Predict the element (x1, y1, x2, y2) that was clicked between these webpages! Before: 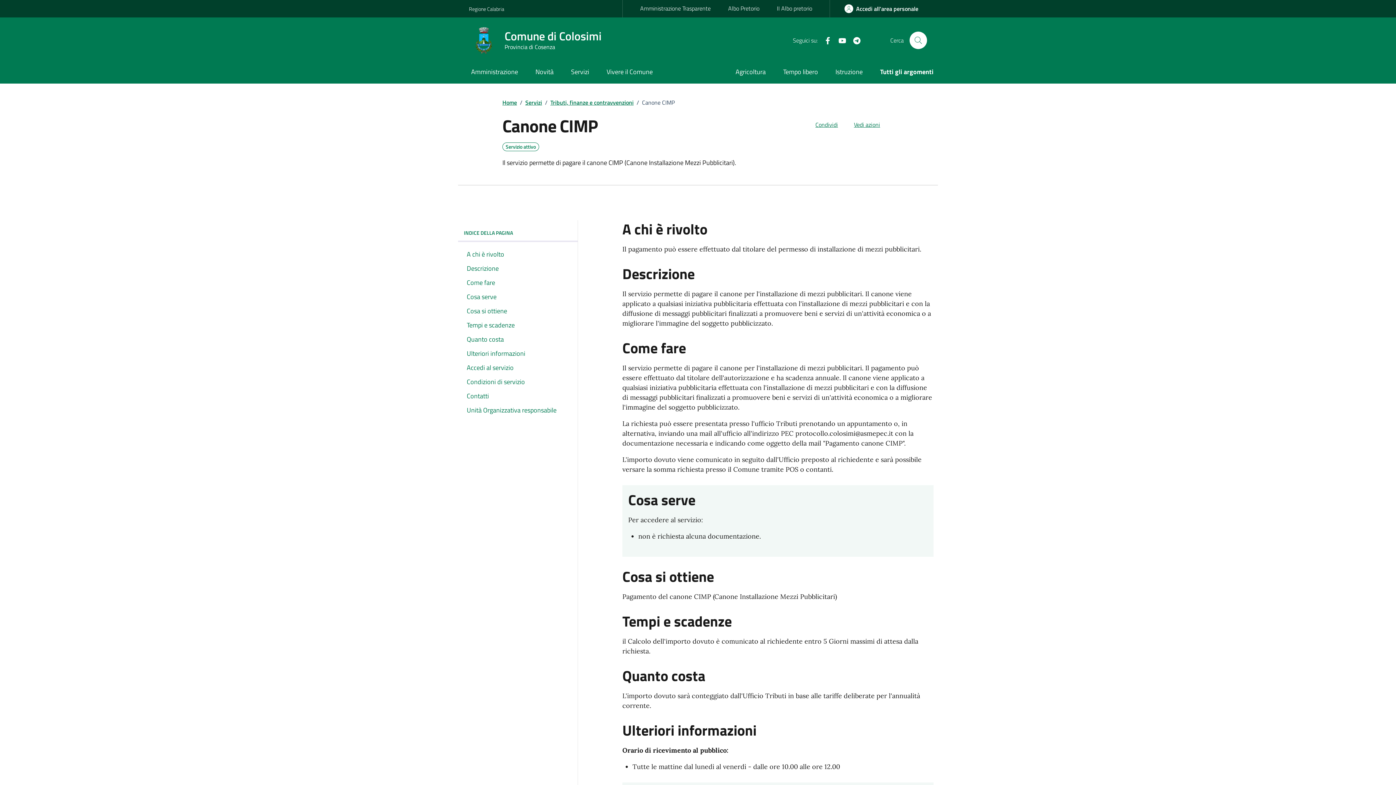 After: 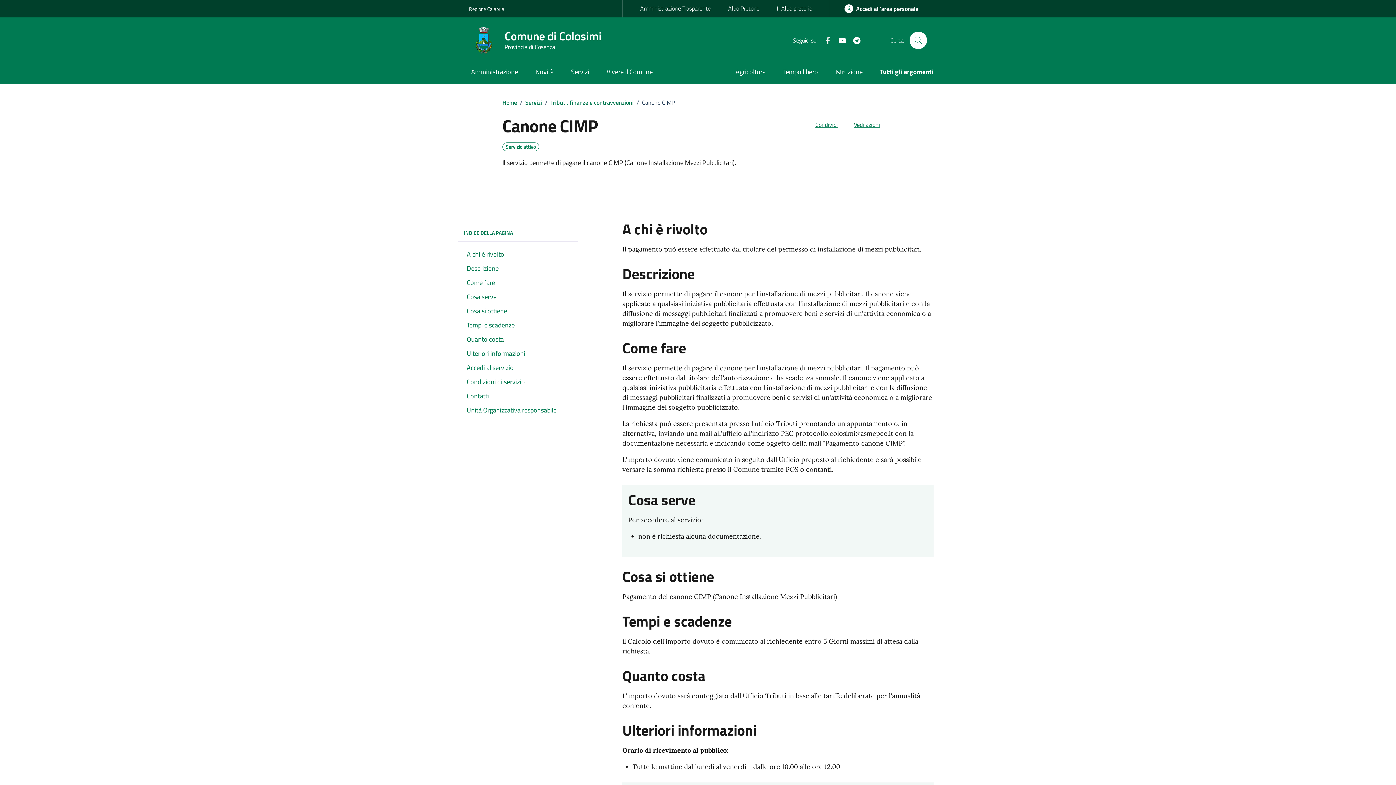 Action: label: Facebook bbox: (817, 35, 832, 45)